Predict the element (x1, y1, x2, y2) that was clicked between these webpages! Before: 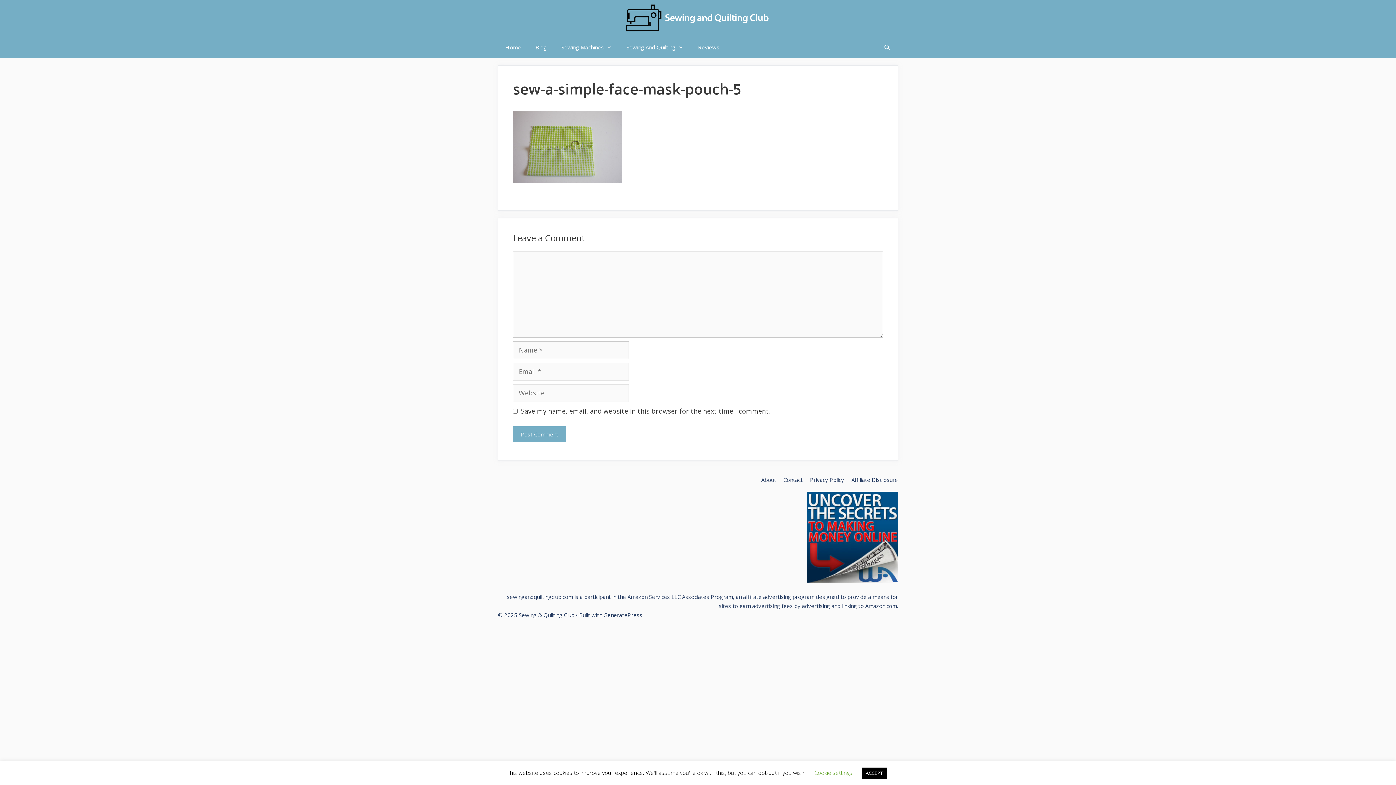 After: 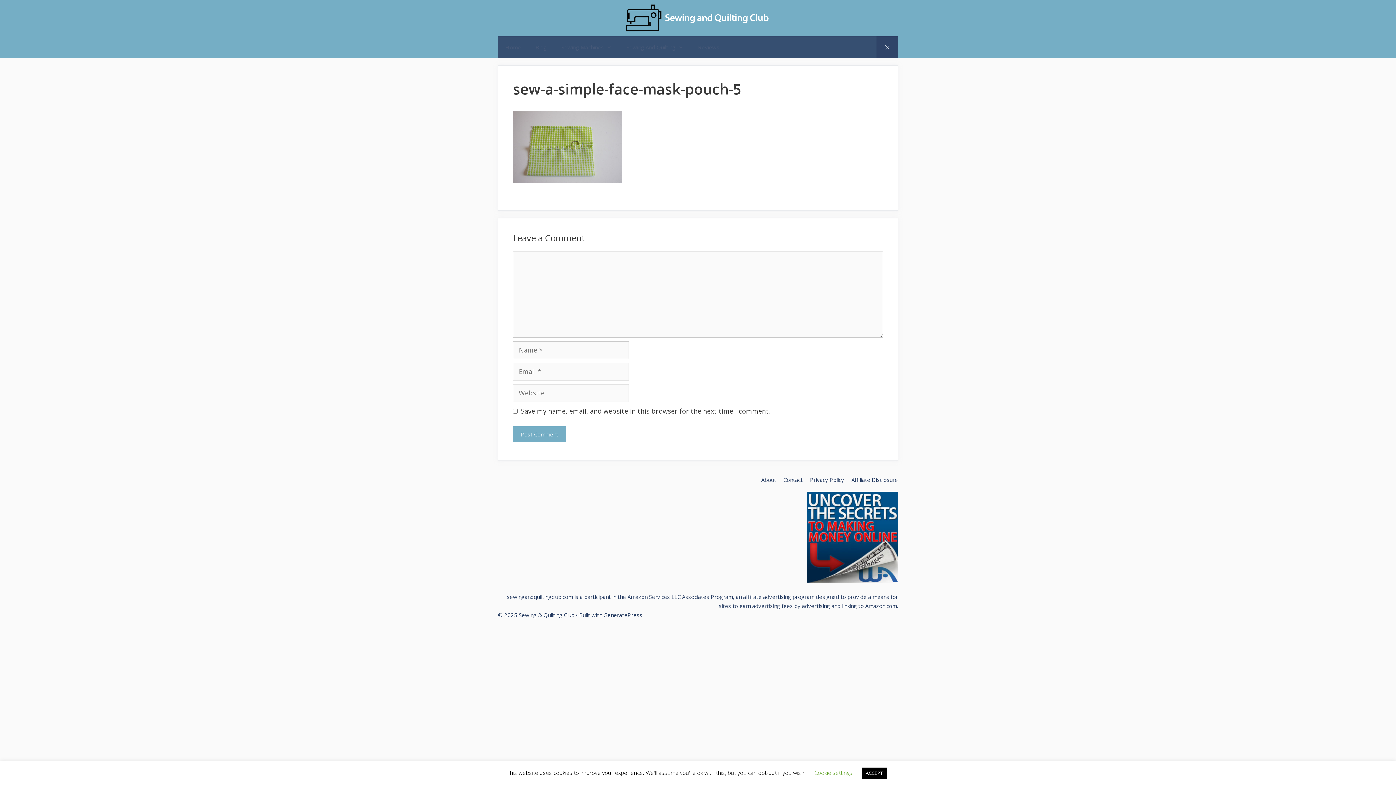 Action: bbox: (876, 36, 898, 58) label: Open Search Bar